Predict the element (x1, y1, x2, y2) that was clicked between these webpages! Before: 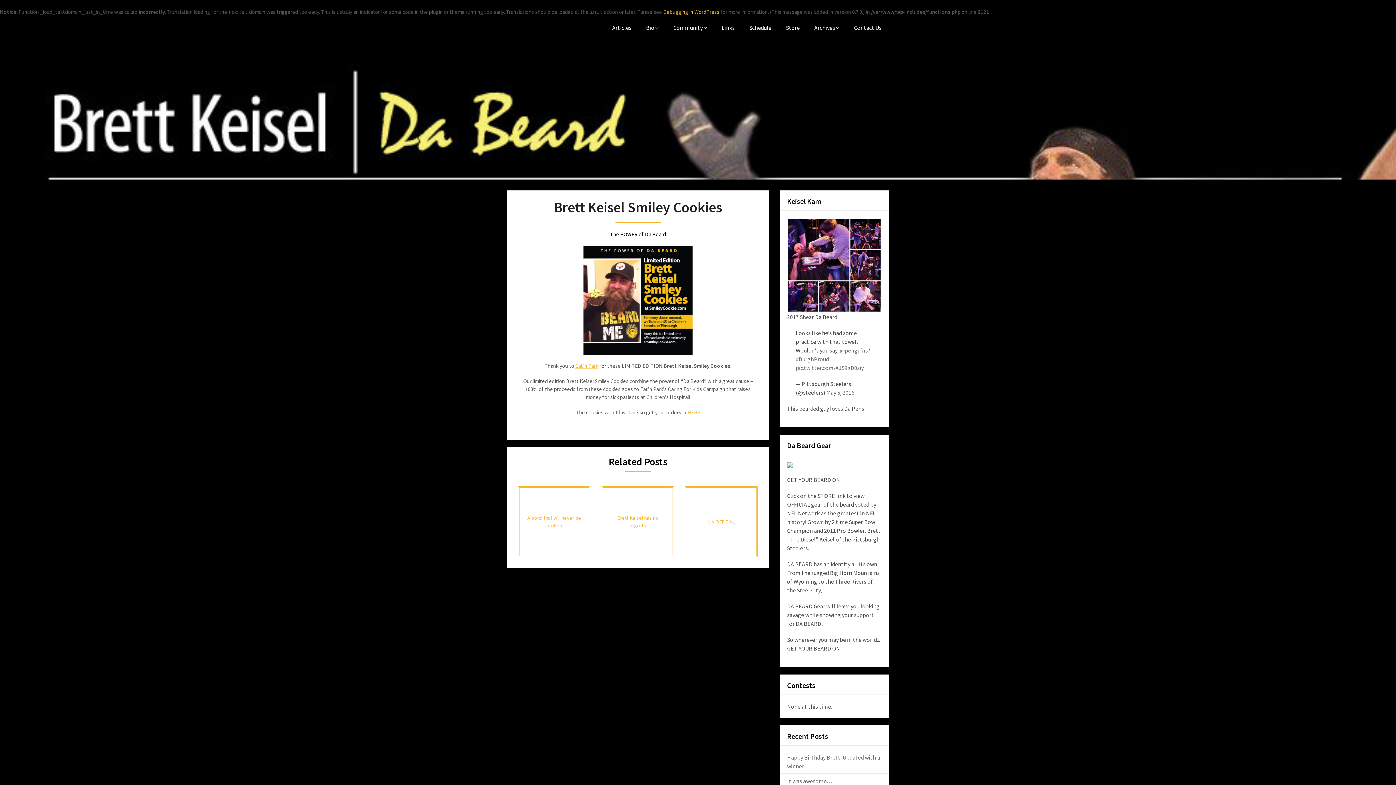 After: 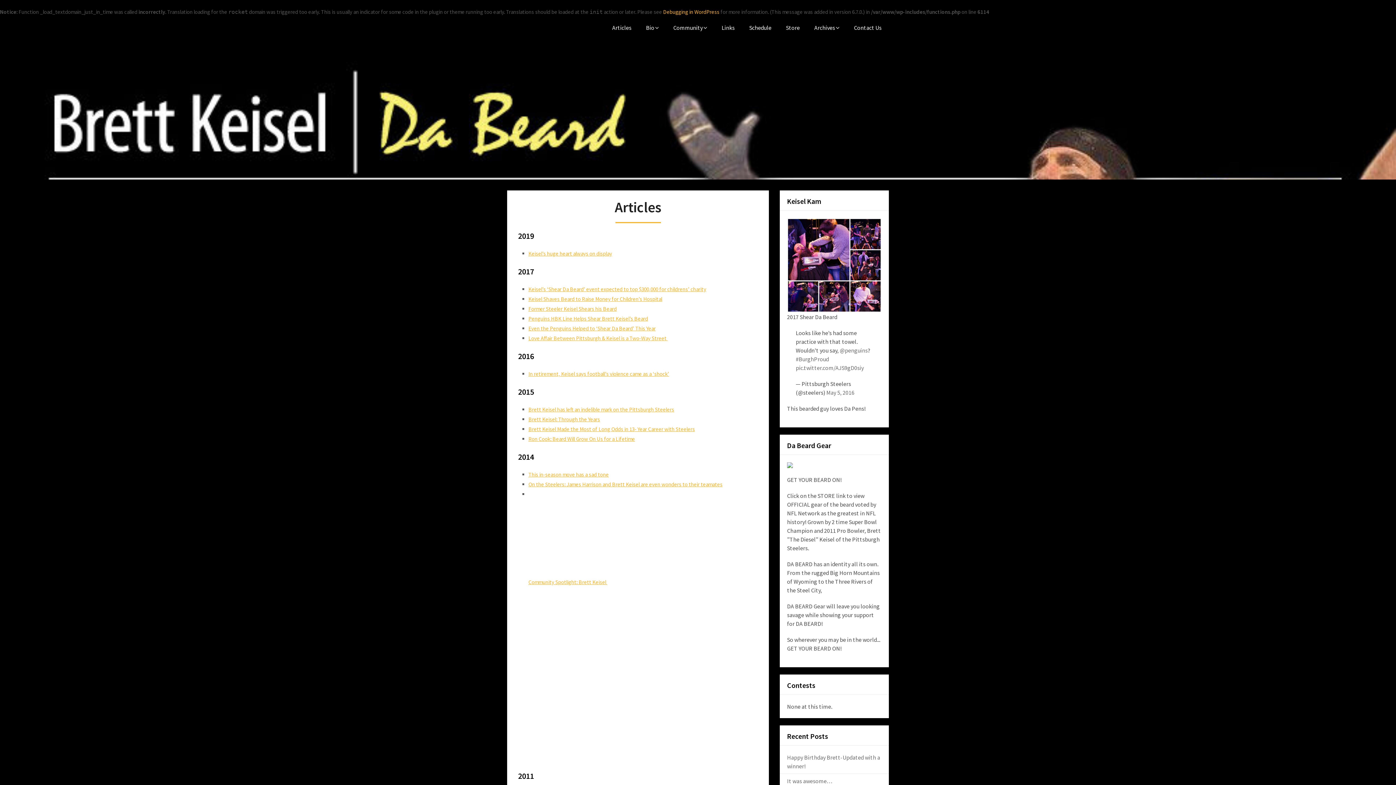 Action: label: Articles bbox: (605, 16, 638, 39)